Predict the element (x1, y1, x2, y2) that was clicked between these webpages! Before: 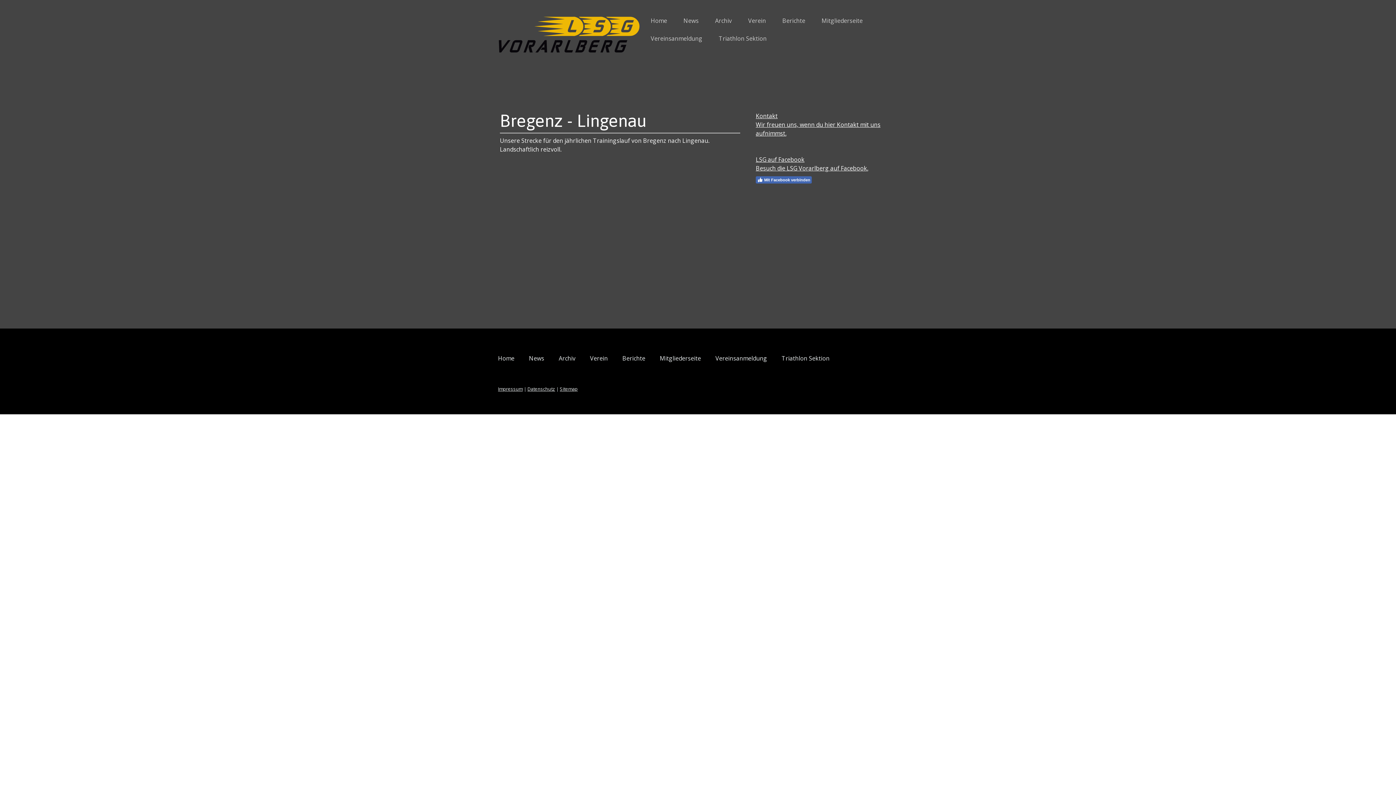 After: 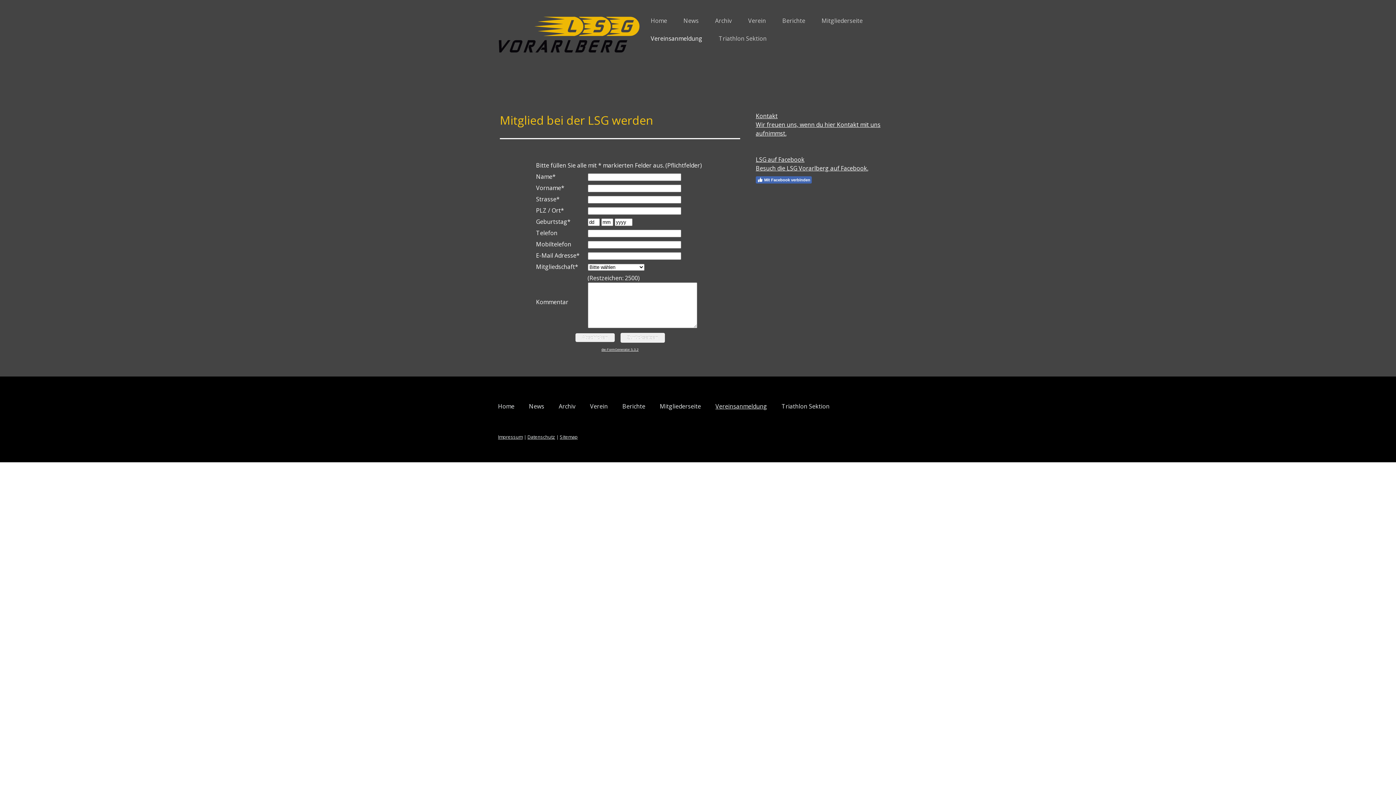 Action: label: Vereinsanmeldung bbox: (643, 30, 709, 46)